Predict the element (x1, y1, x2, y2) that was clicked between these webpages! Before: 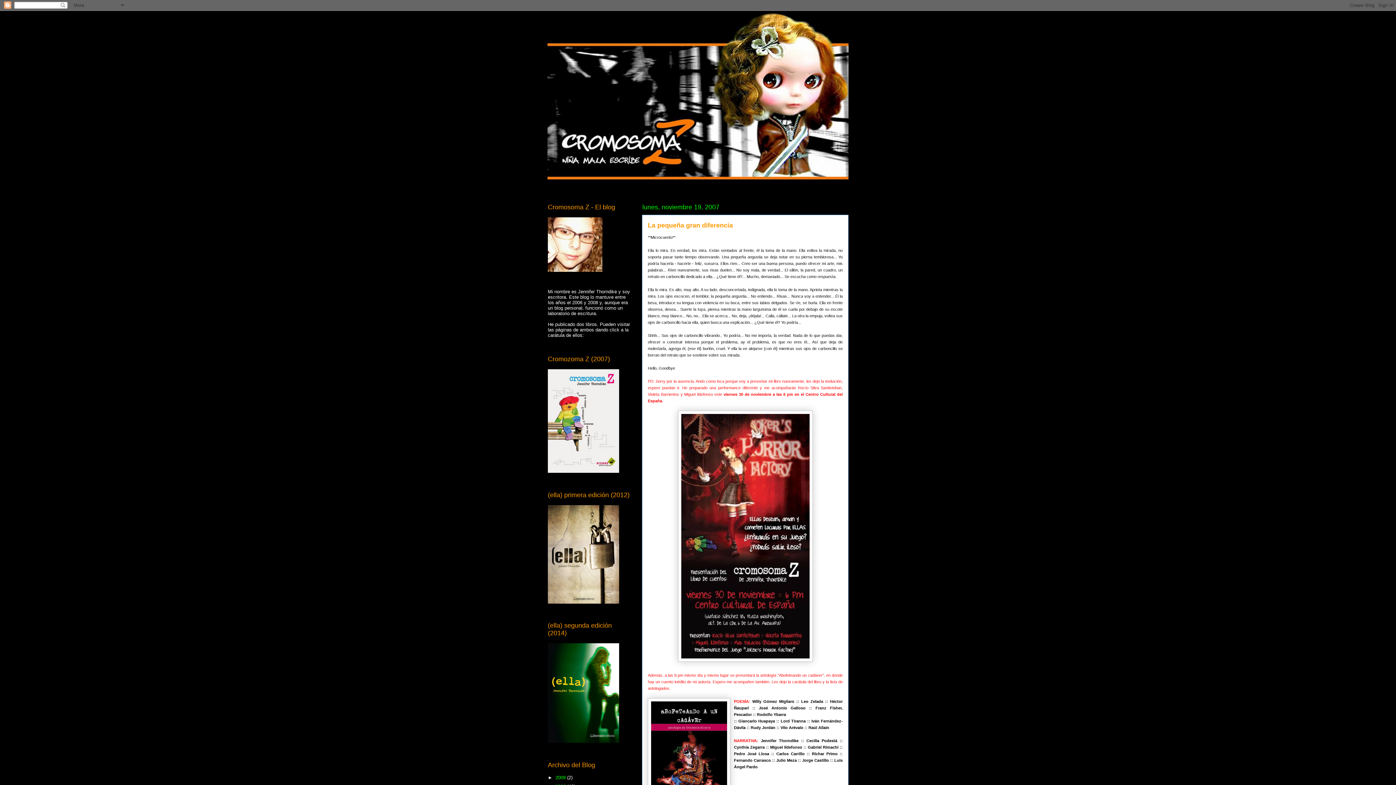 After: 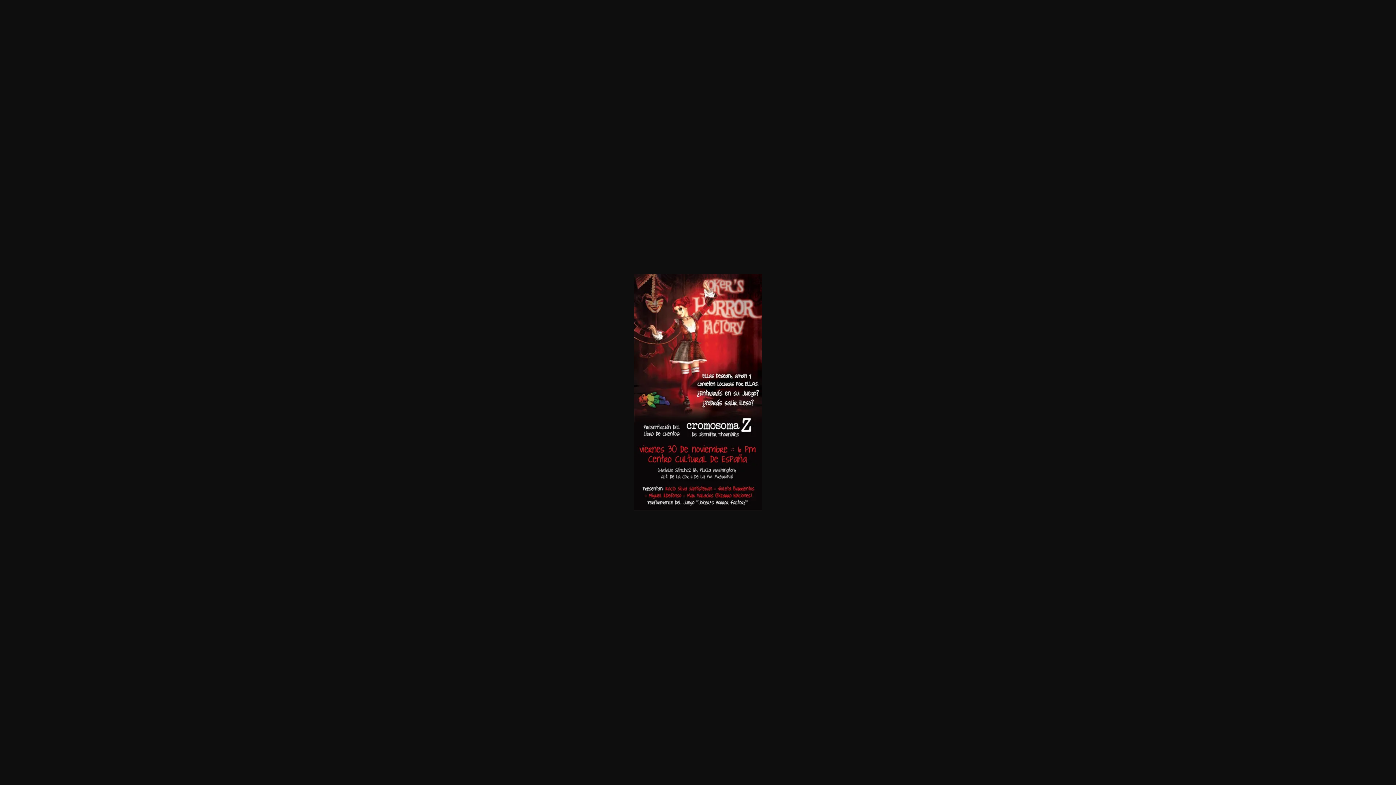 Action: bbox: (648, 410, 842, 662)